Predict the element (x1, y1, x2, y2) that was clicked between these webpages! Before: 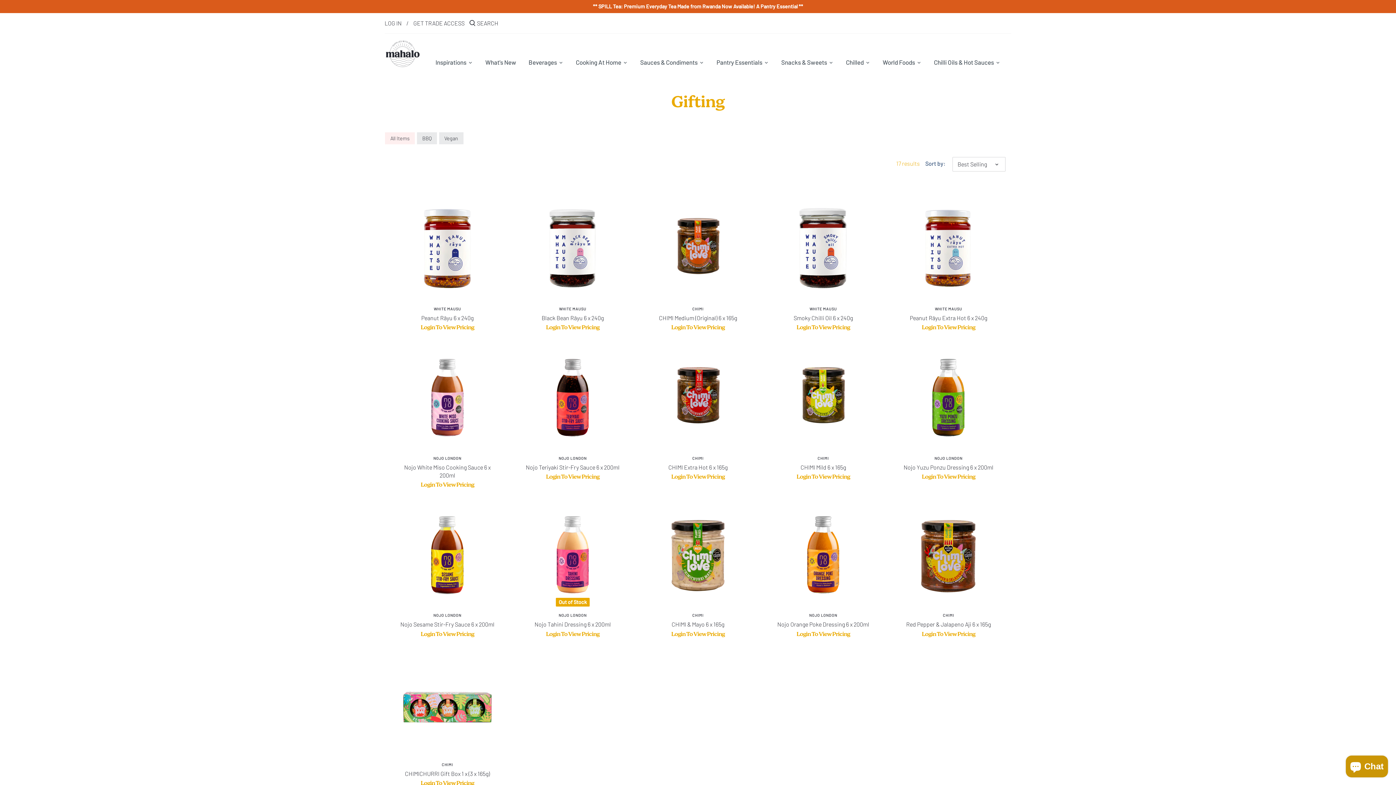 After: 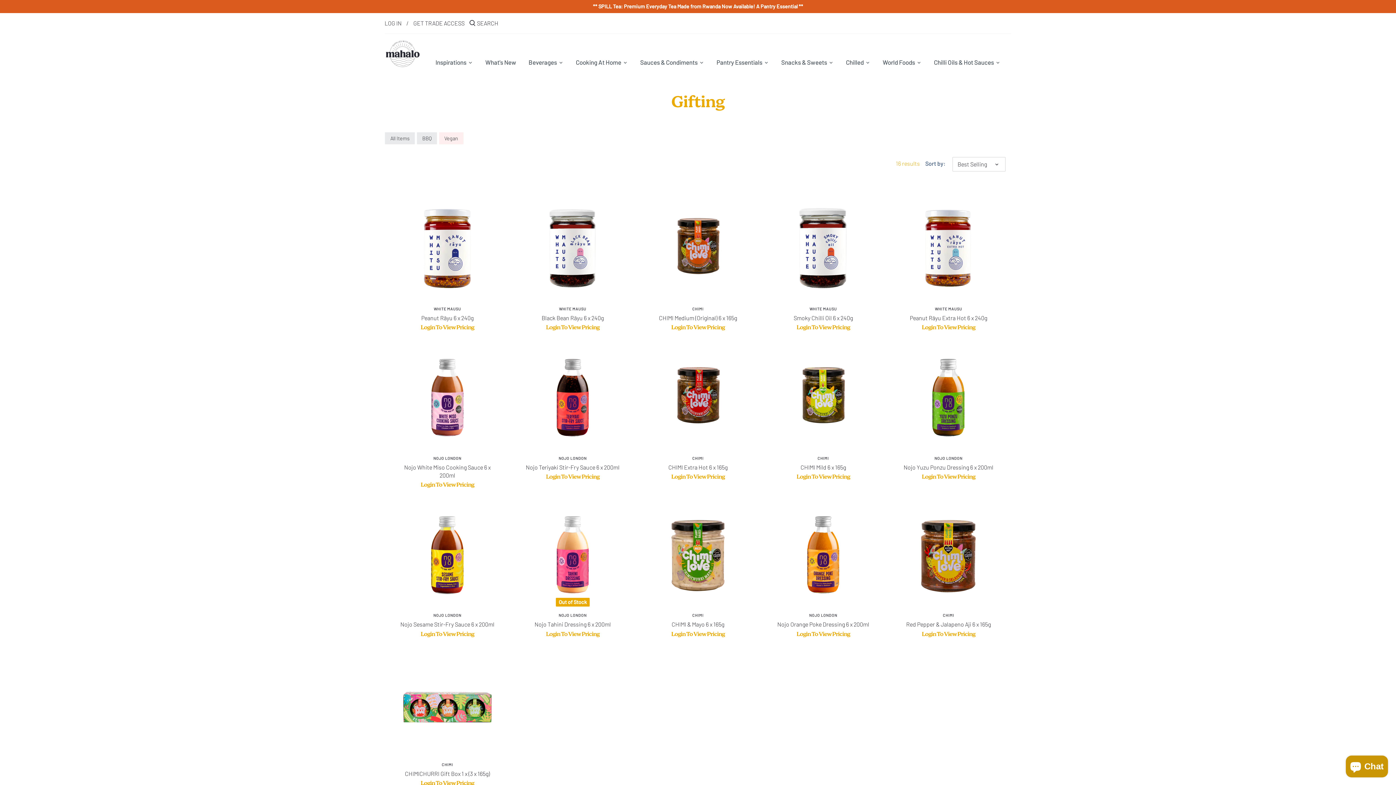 Action: bbox: (439, 132, 463, 144) label: Vegan